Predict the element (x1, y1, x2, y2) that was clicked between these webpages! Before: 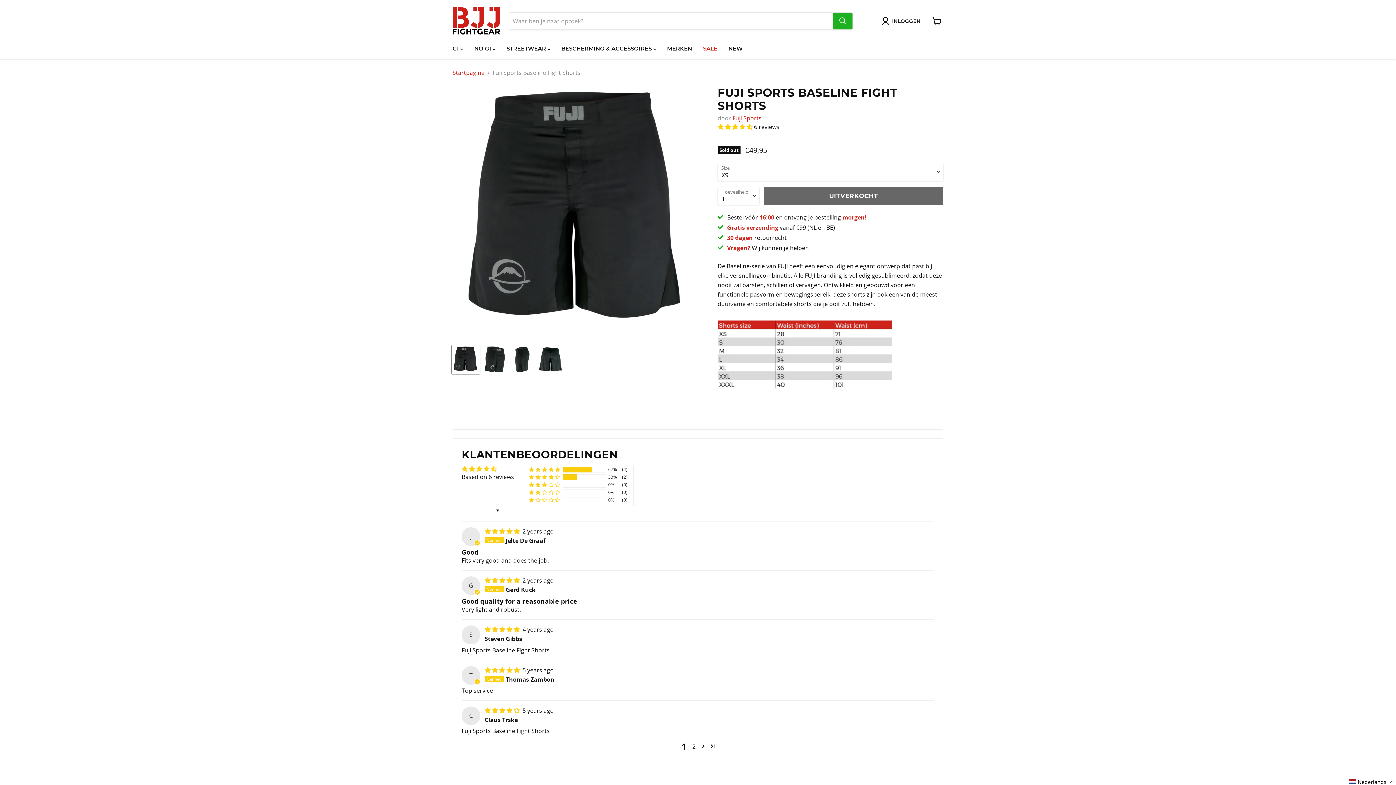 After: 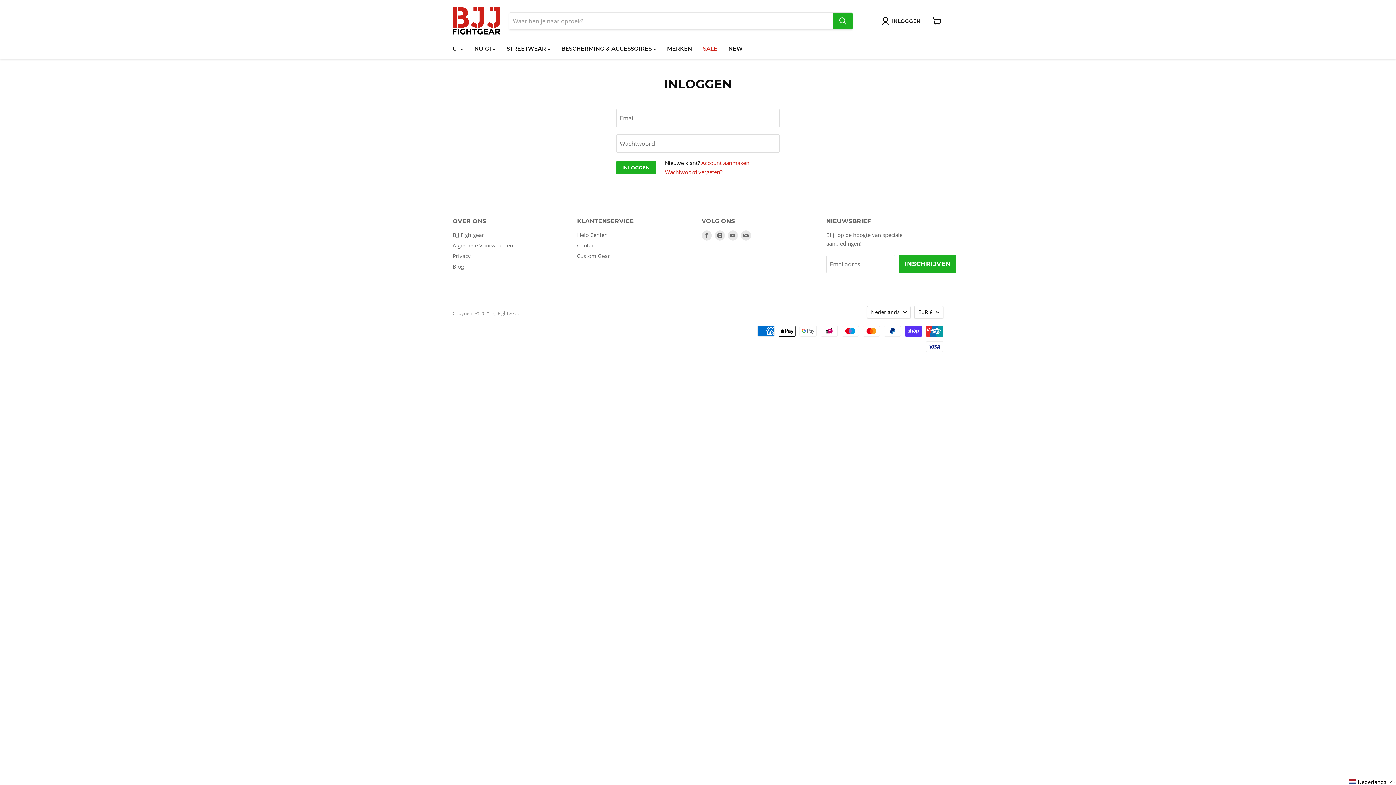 Action: bbox: (889, 16, 923, 25) label: INLOGGEN